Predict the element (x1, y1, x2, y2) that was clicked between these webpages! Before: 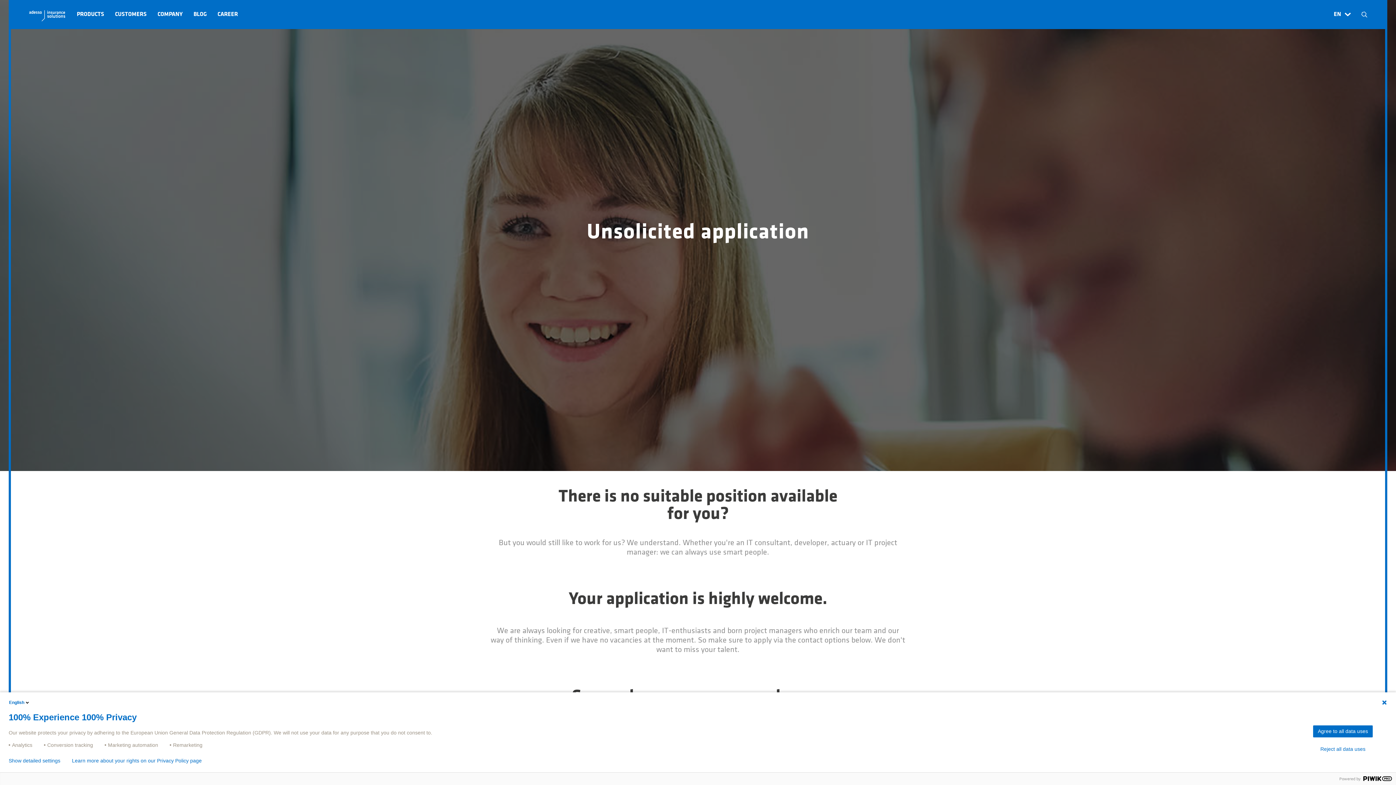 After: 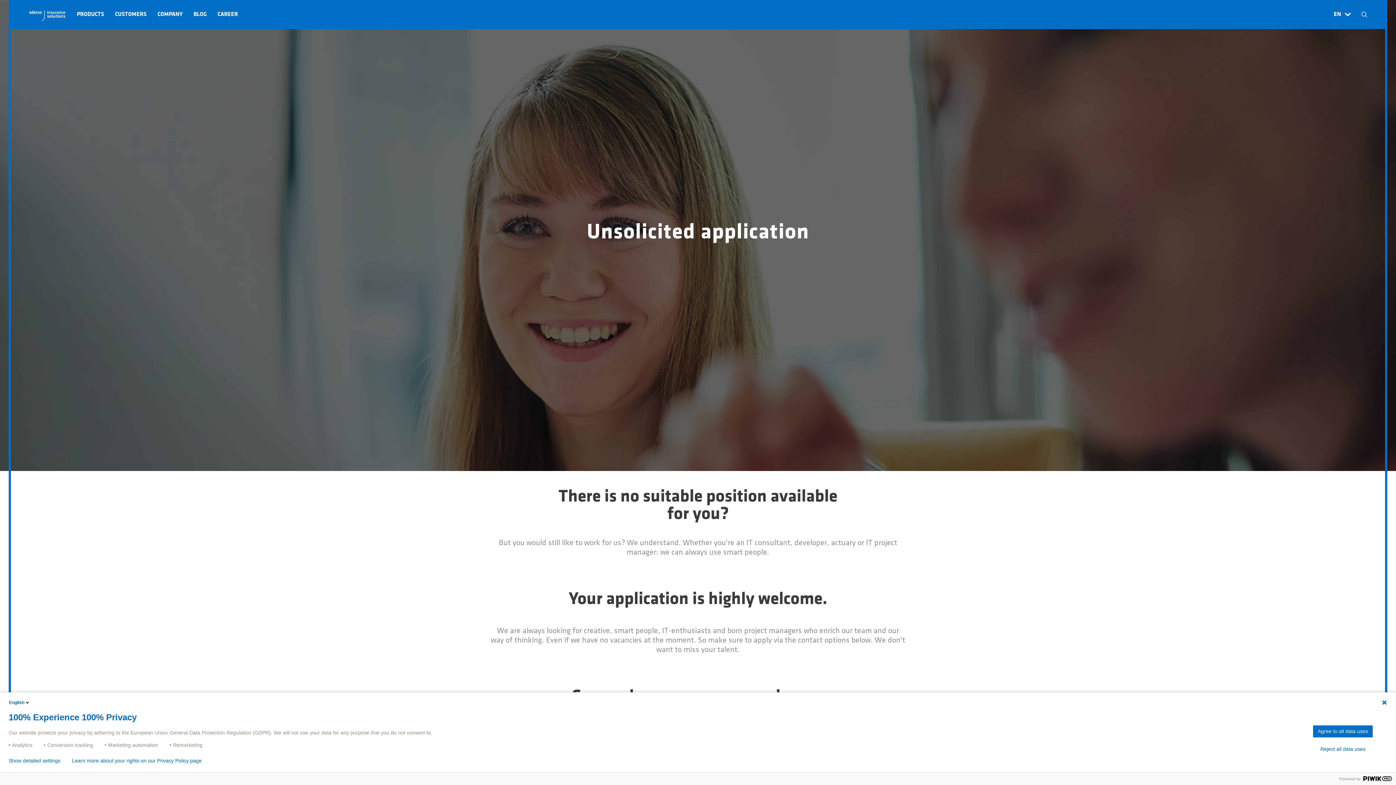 Action: bbox: (72, 758, 201, 764) label: Learn more about your rights on our Privacy Policy page